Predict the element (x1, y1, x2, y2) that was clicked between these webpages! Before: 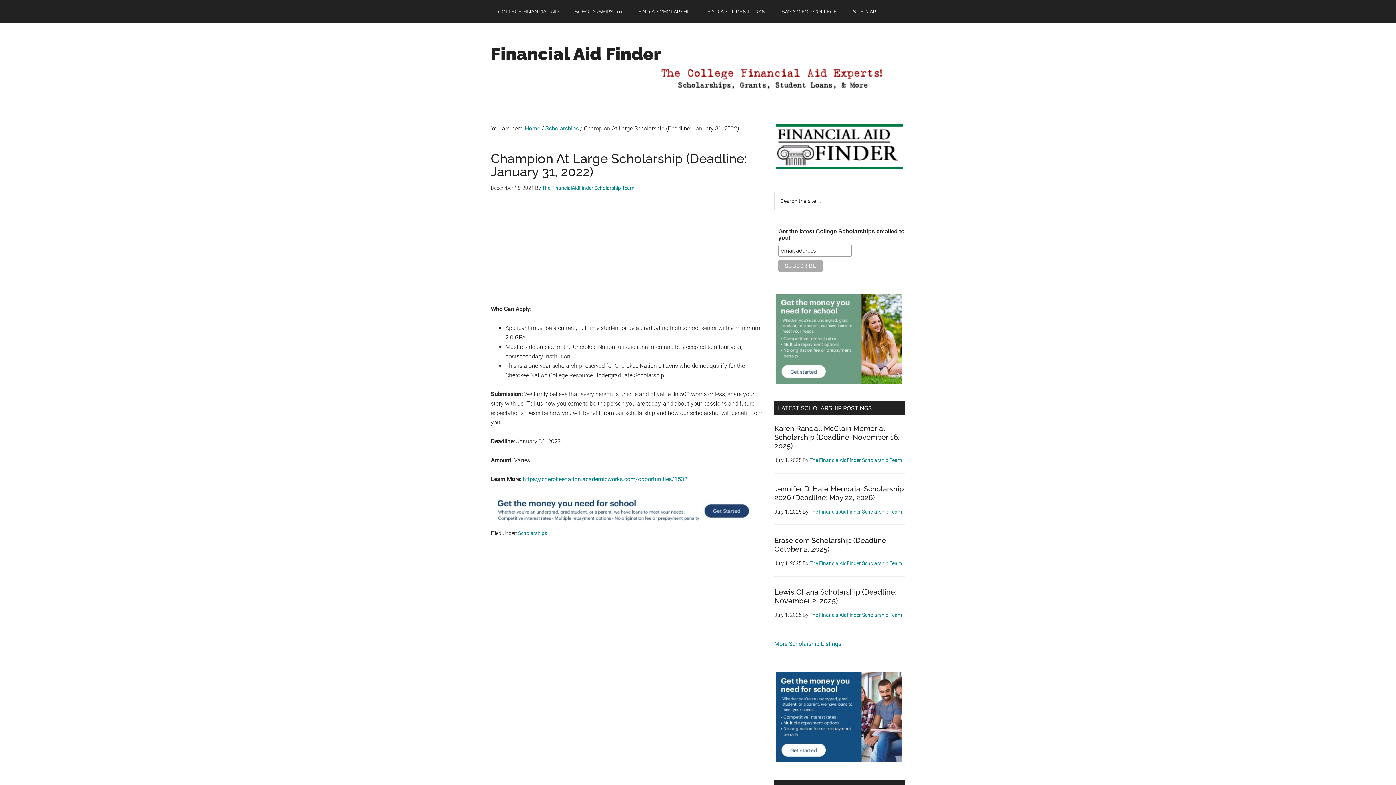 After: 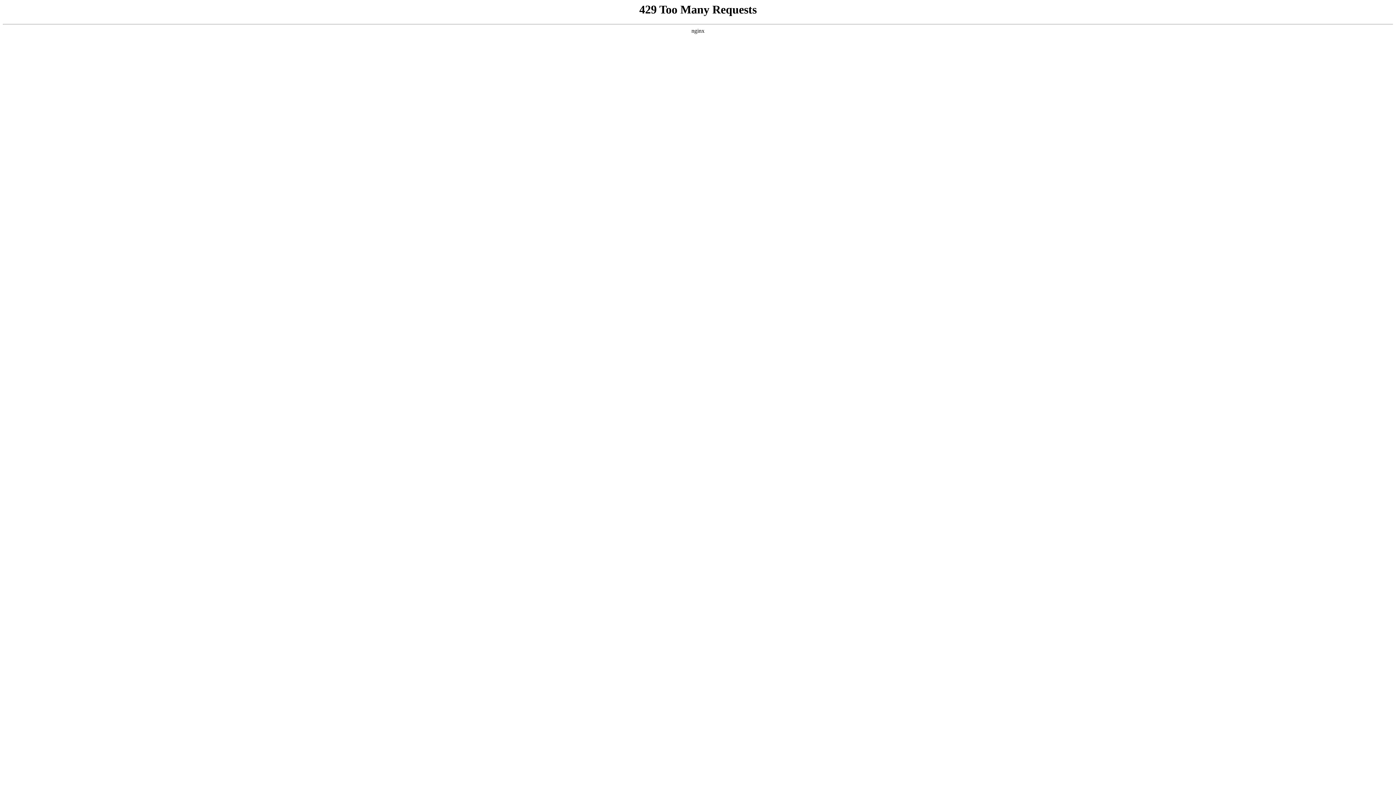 Action: bbox: (809, 457, 902, 463) label: The FinancialAidFinder Scholarship Team